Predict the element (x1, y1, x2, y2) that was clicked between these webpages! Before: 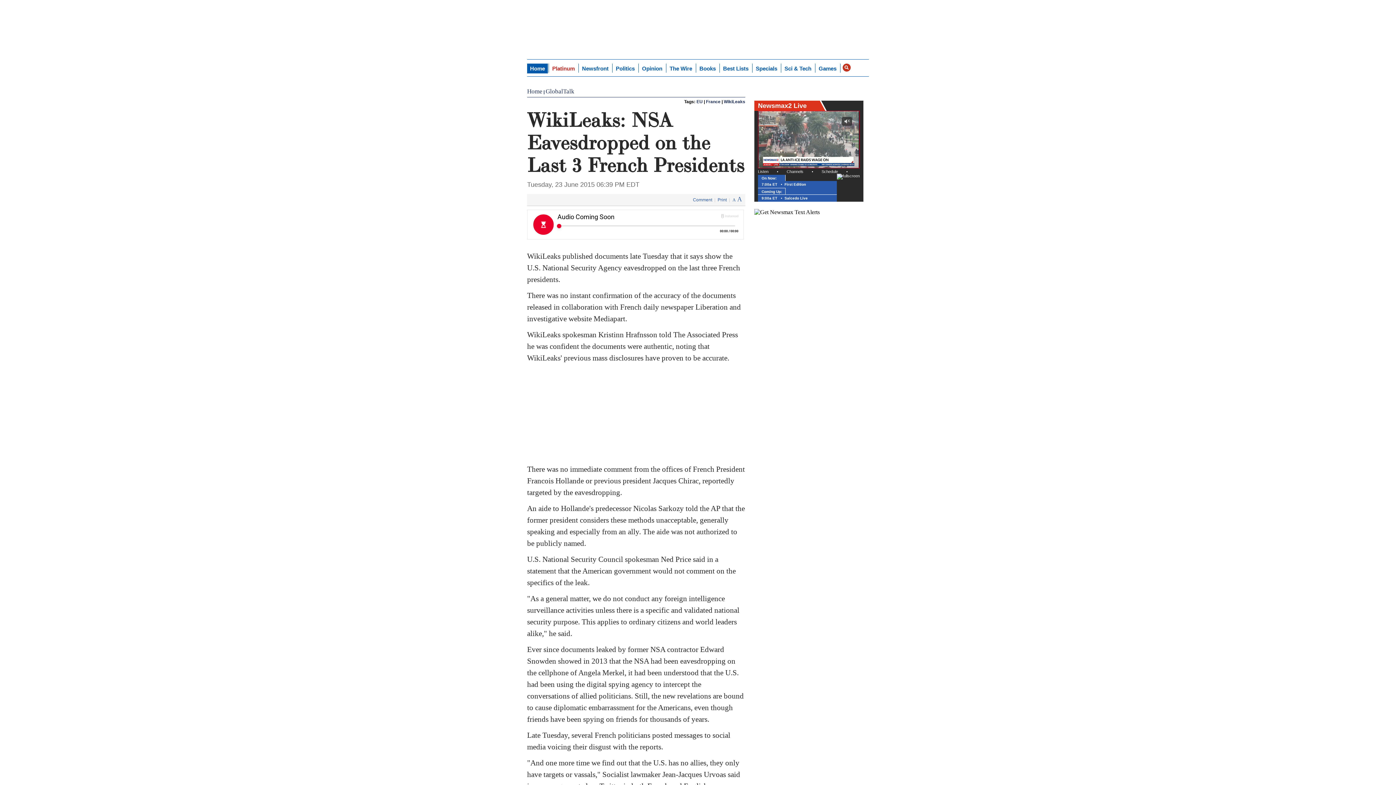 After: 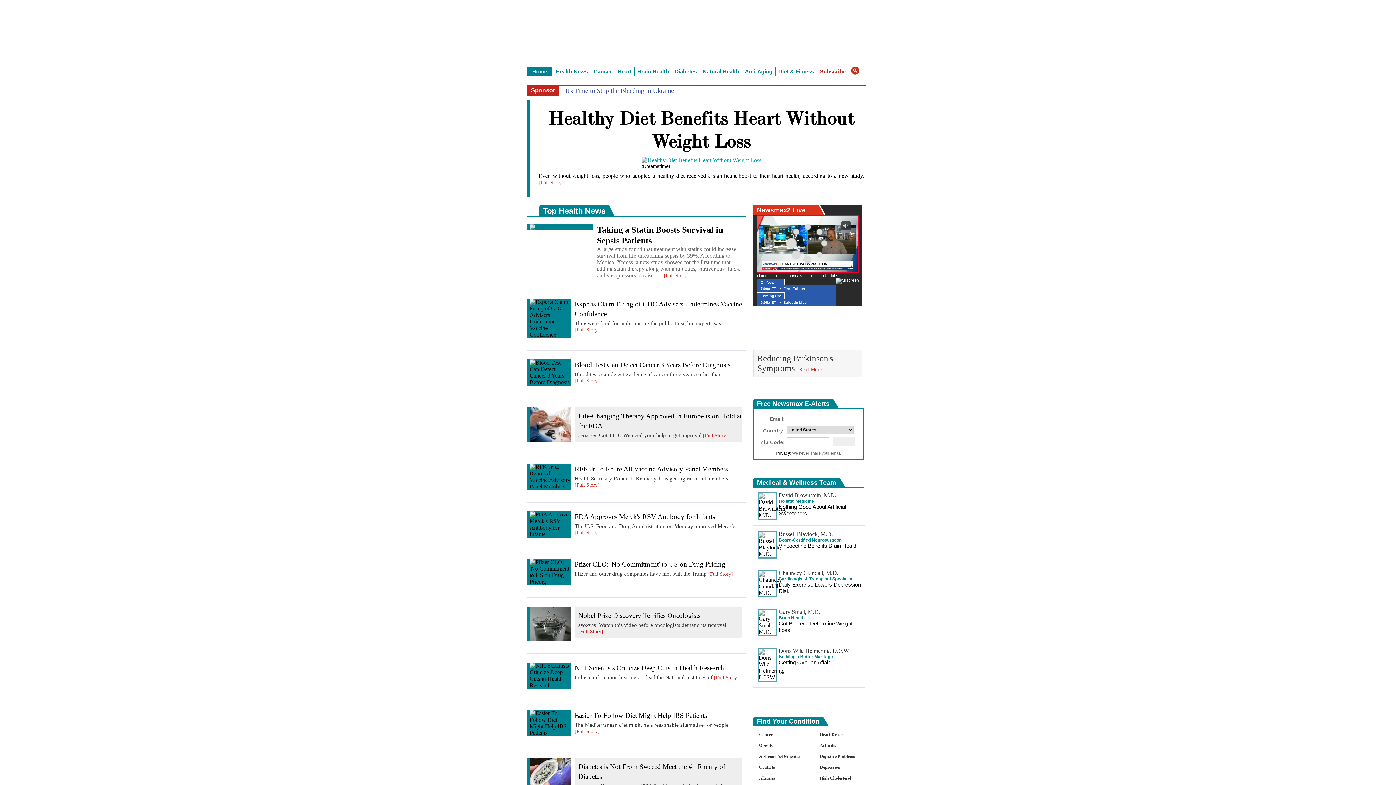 Action: bbox: (673, 3, 710, 17)